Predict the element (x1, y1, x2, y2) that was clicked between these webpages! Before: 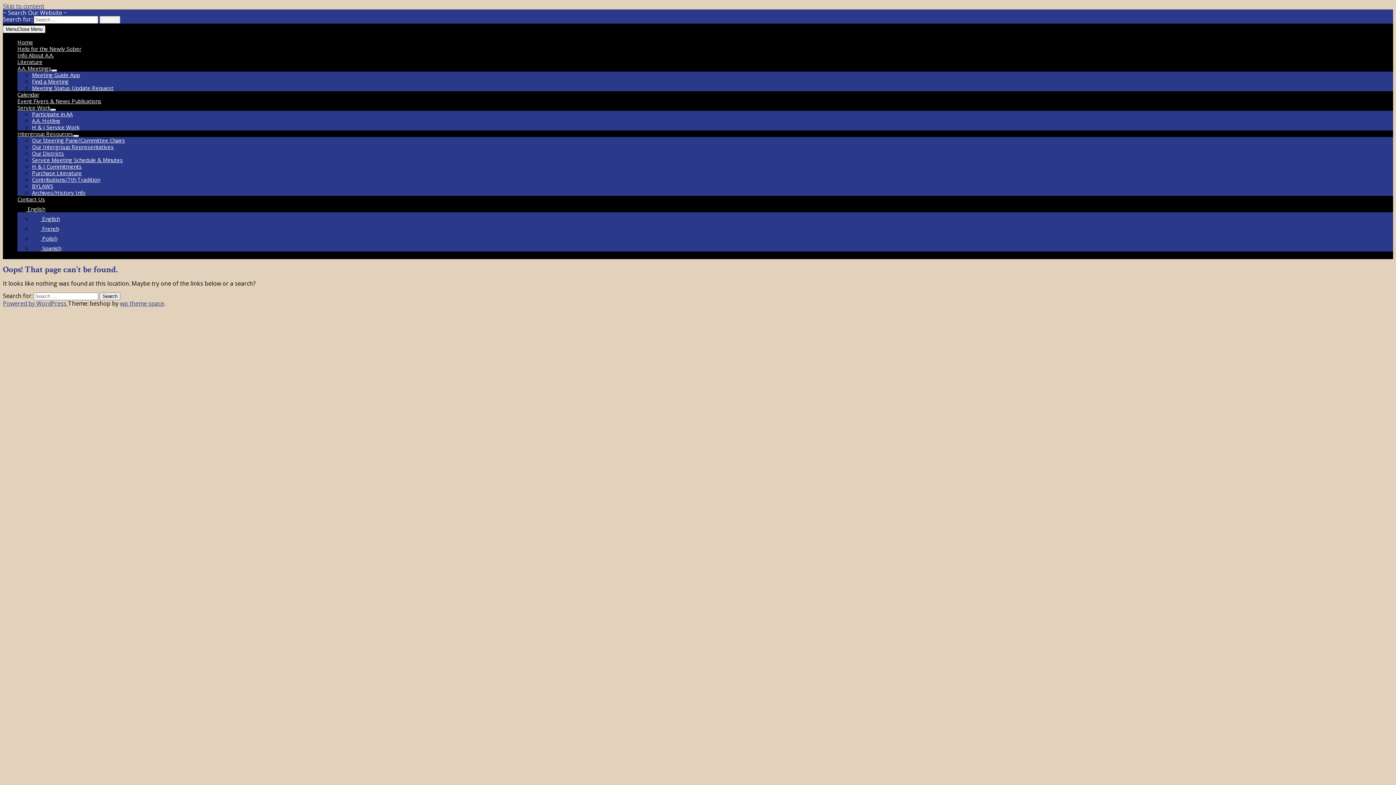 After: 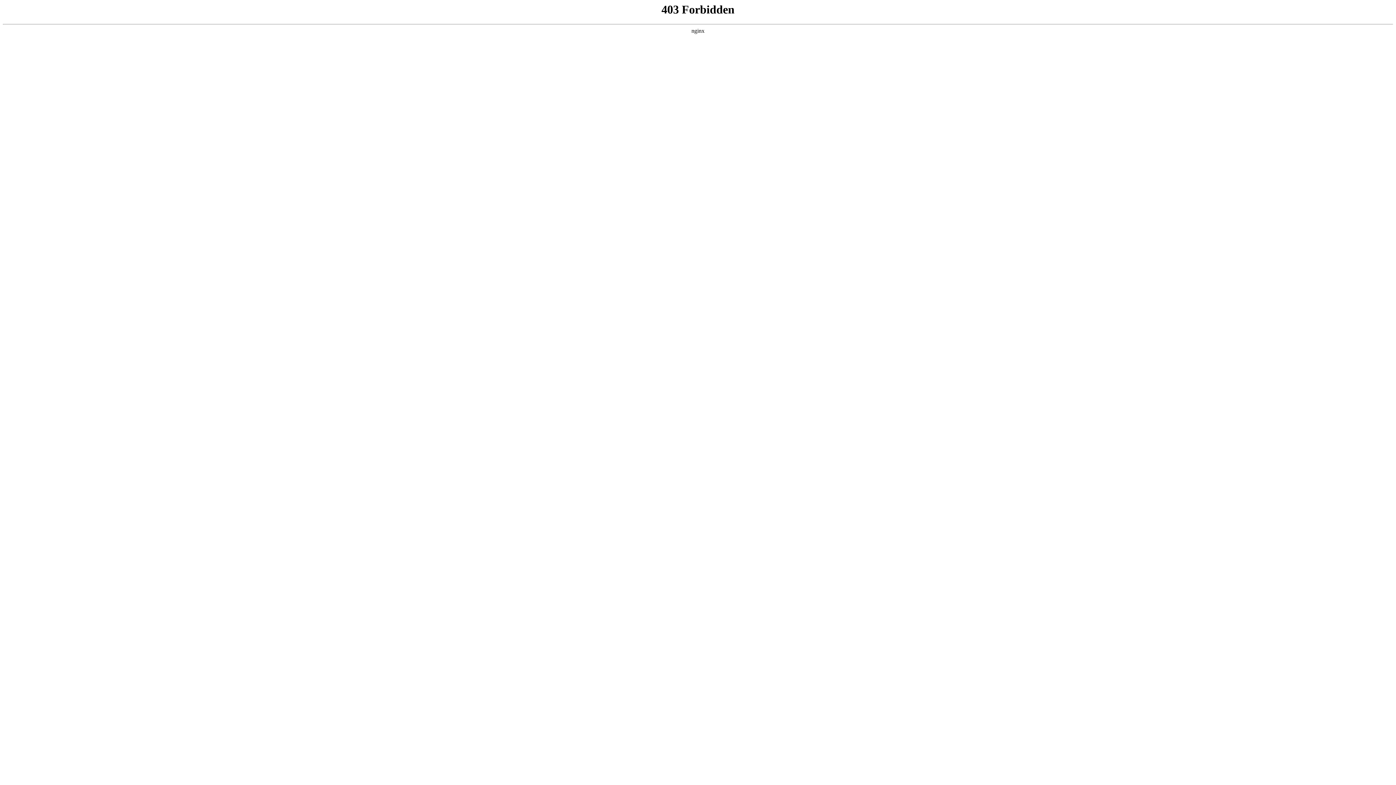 Action: bbox: (2, 299, 68, 307) label: Powered by WordPress 